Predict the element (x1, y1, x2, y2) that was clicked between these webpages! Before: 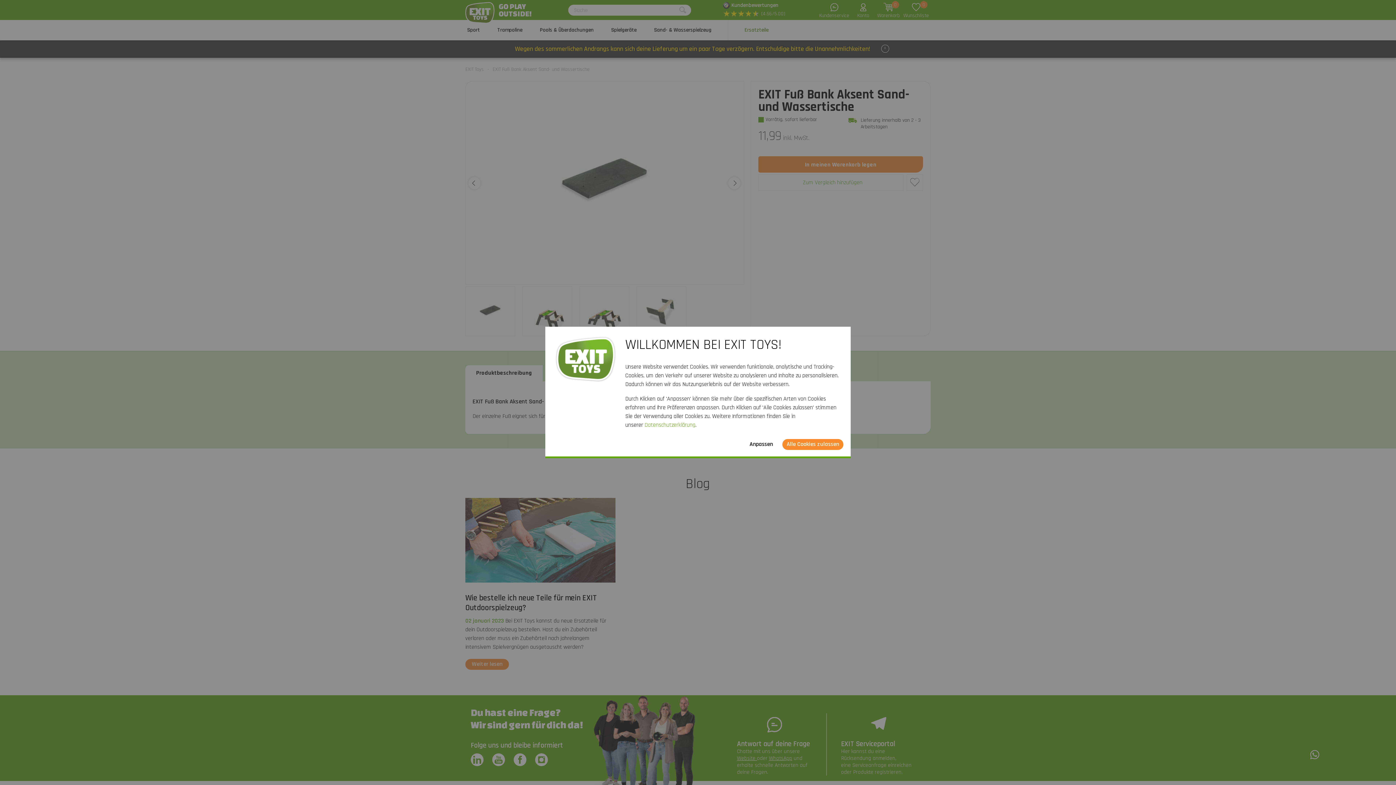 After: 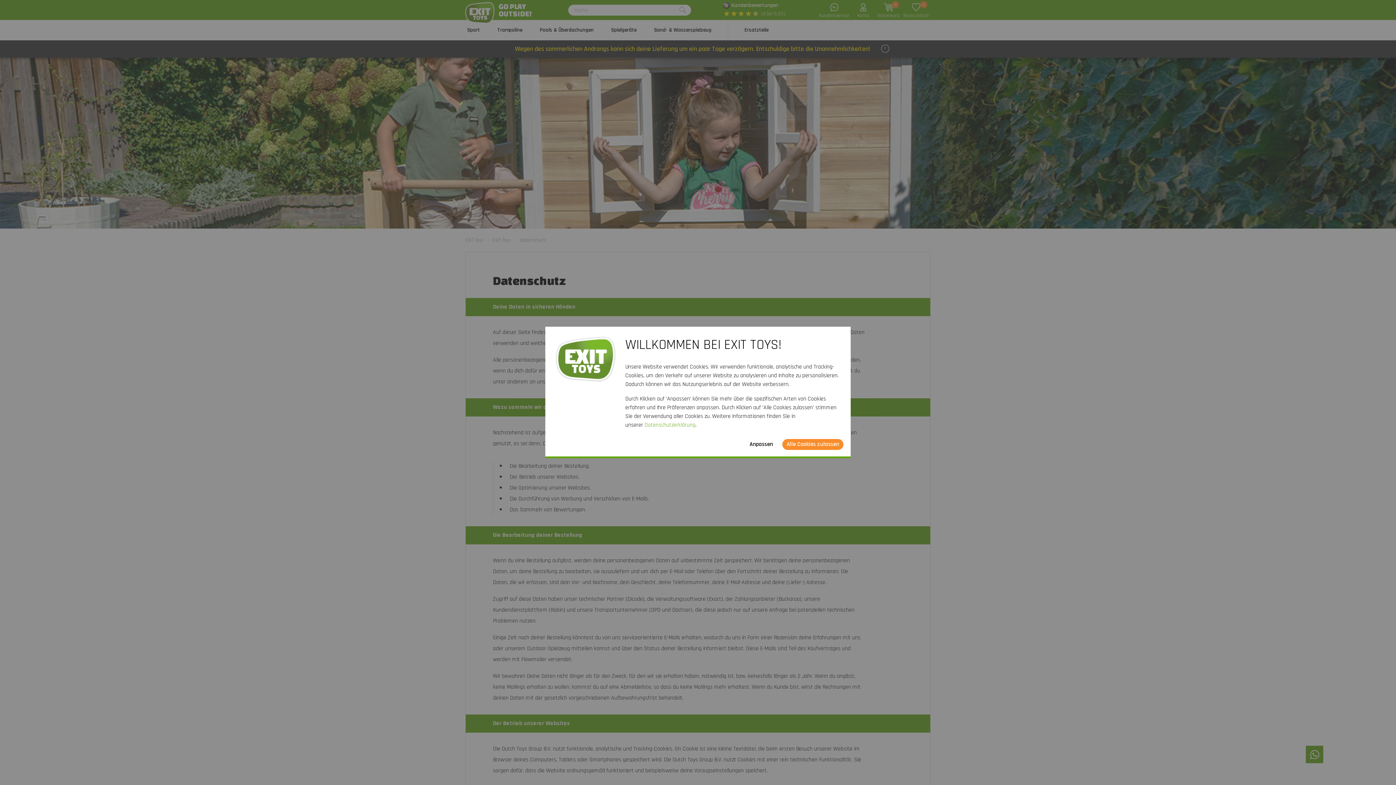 Action: bbox: (644, 421, 695, 429) label: Datenschutzerklärung